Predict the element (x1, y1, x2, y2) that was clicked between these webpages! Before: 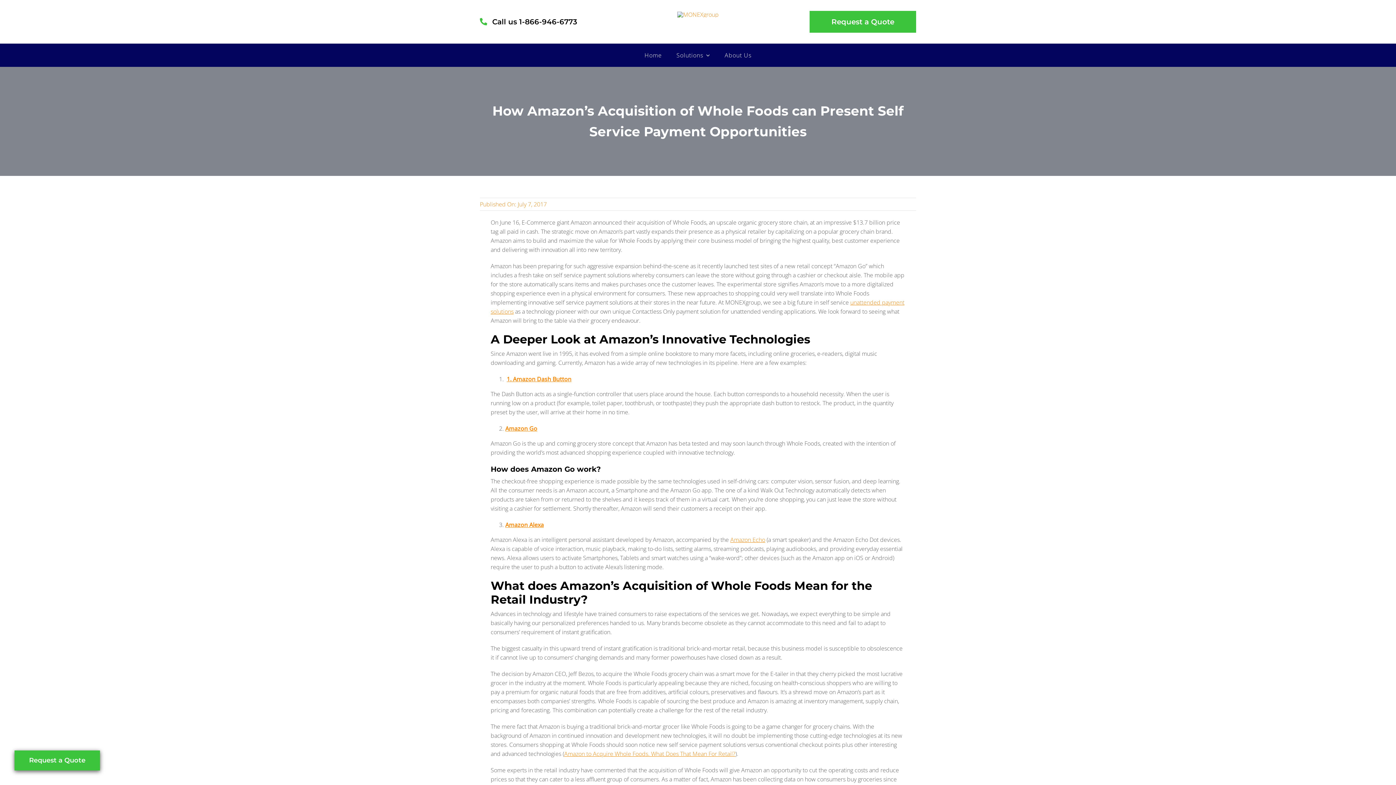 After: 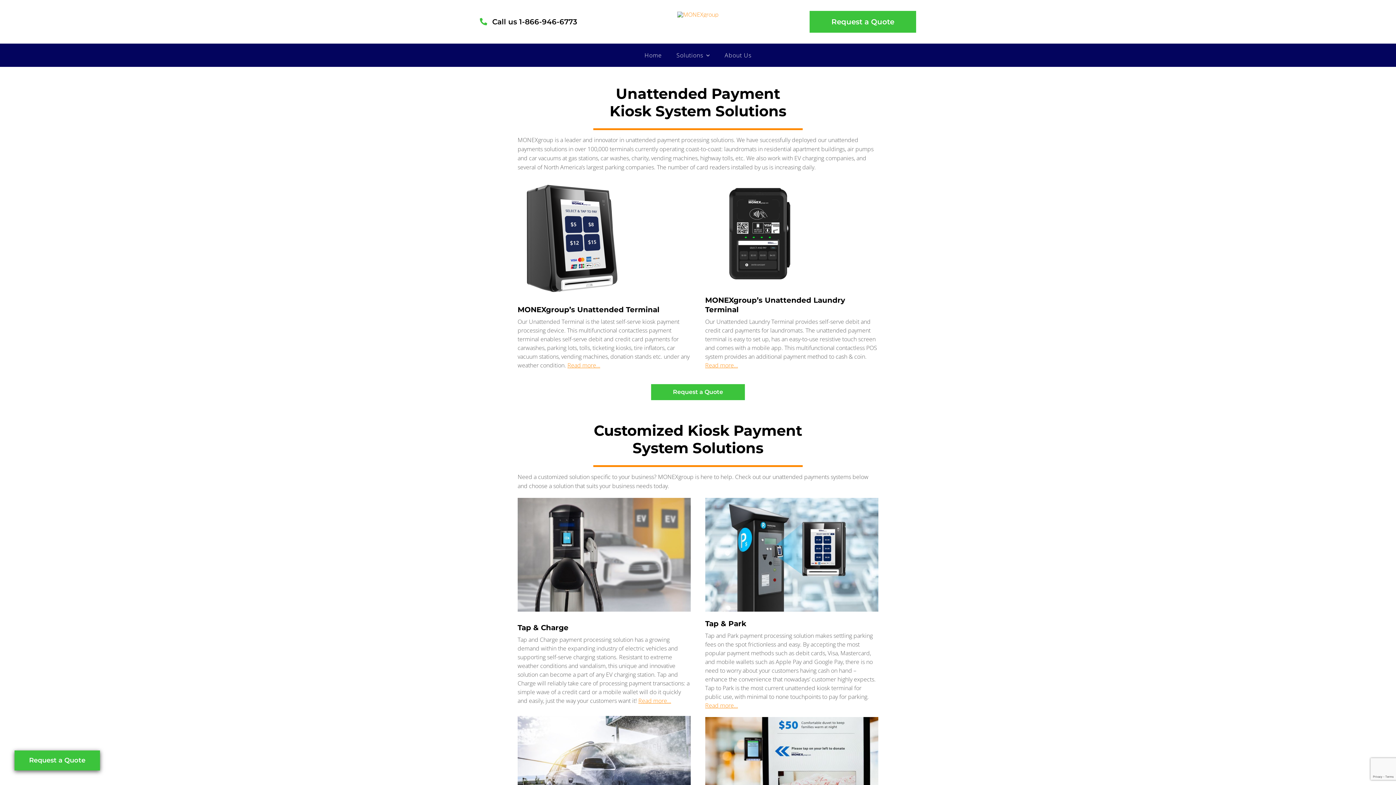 Action: label: Solutions bbox: (676, 43, 710, 66)